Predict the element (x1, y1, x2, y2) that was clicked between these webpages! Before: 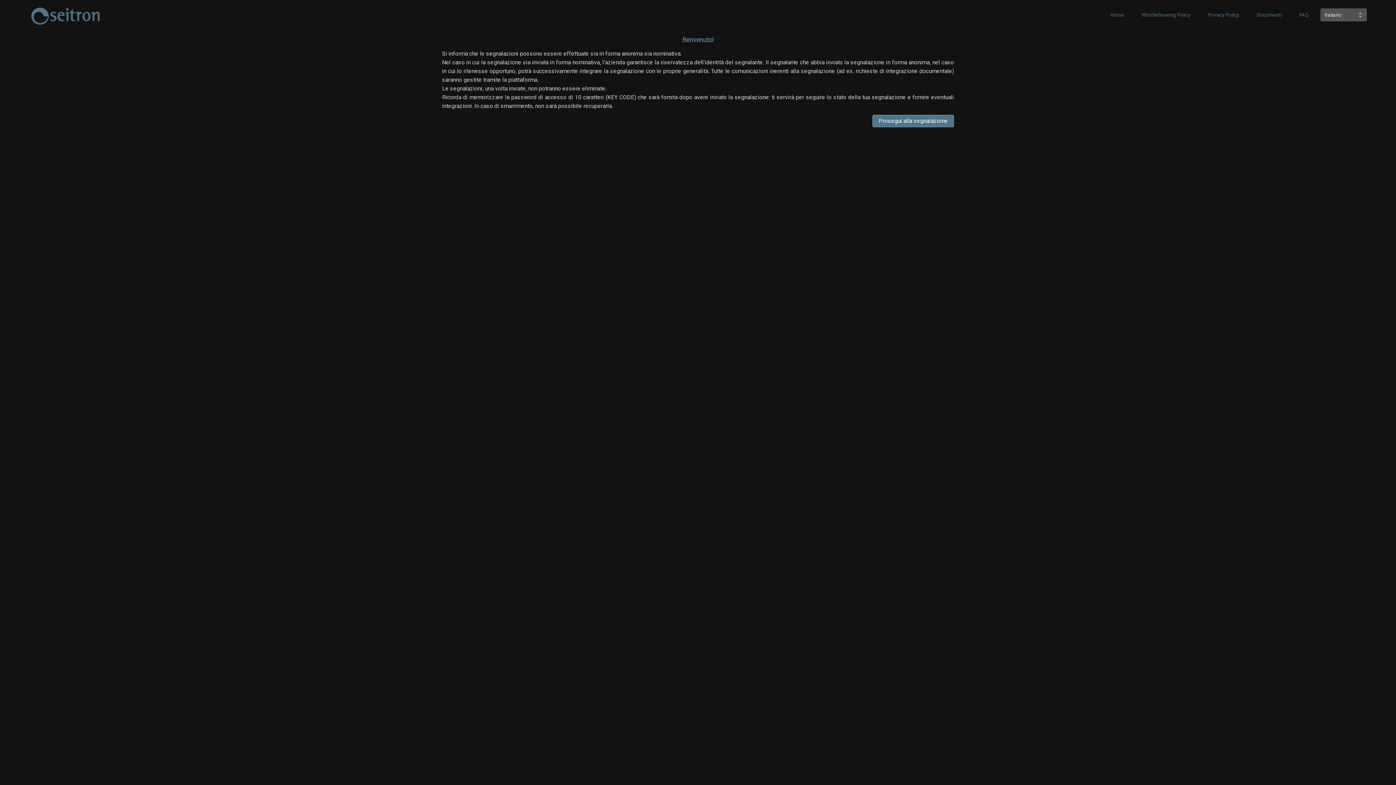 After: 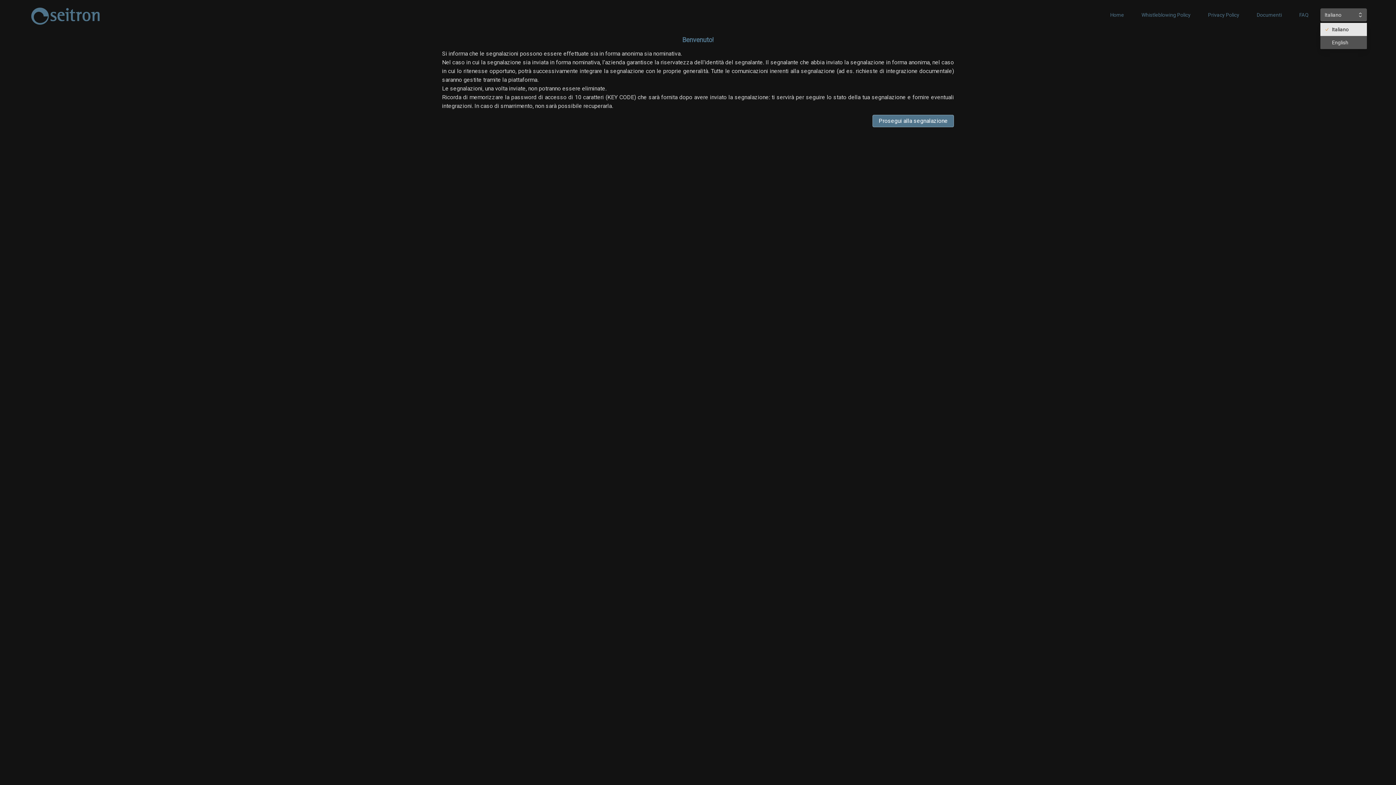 Action: label: Italiano bbox: (1320, 8, 1367, 21)